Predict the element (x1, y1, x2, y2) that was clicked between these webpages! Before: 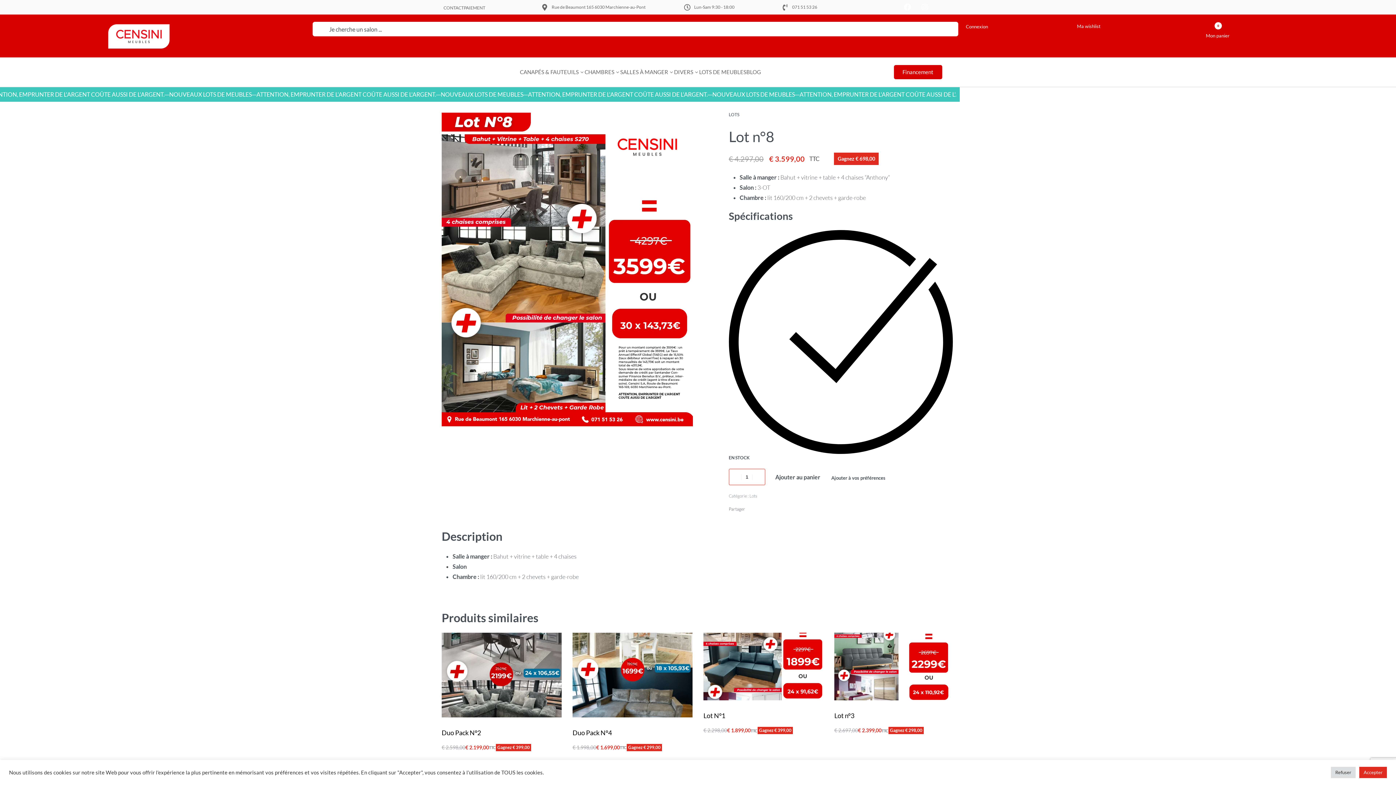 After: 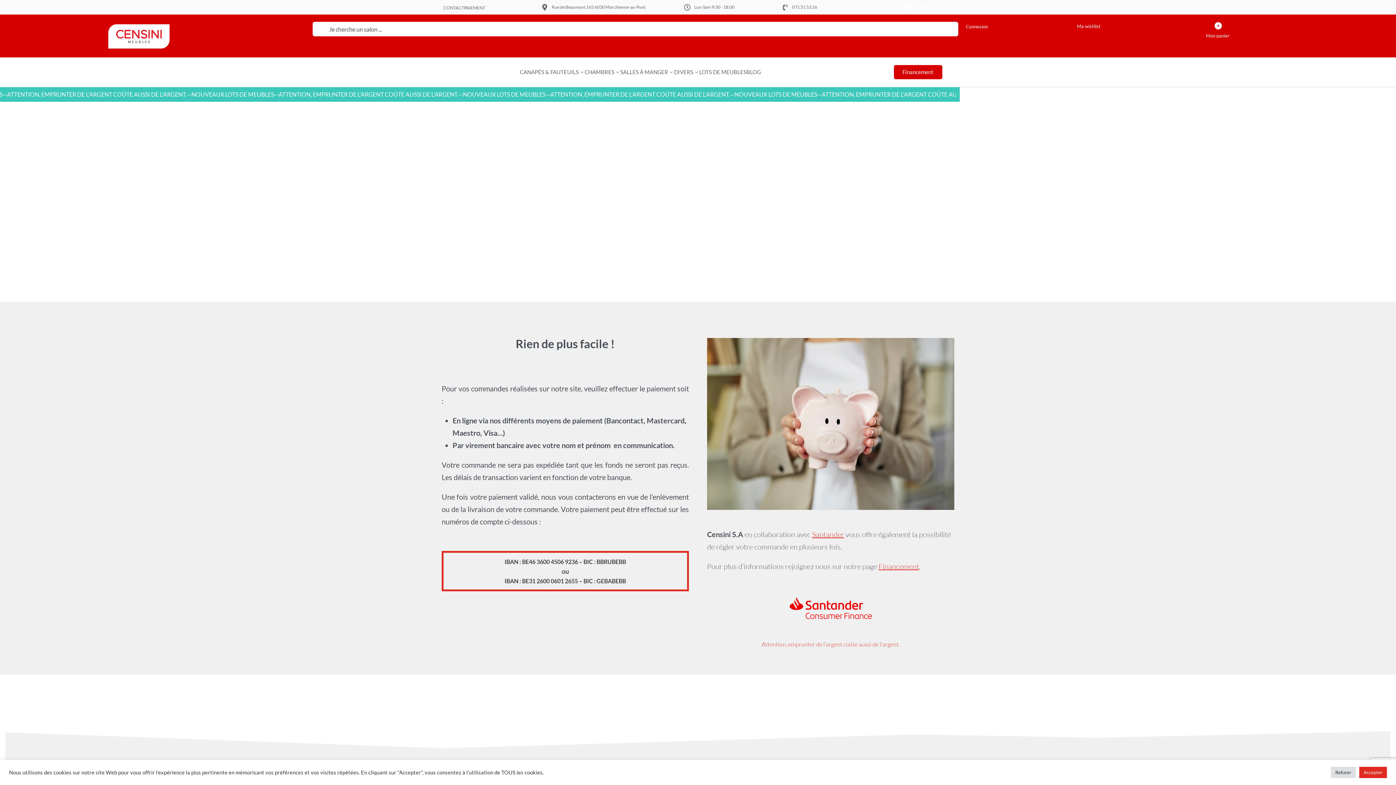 Action: label: PAIEMENT bbox: (464, 4, 485, 11)